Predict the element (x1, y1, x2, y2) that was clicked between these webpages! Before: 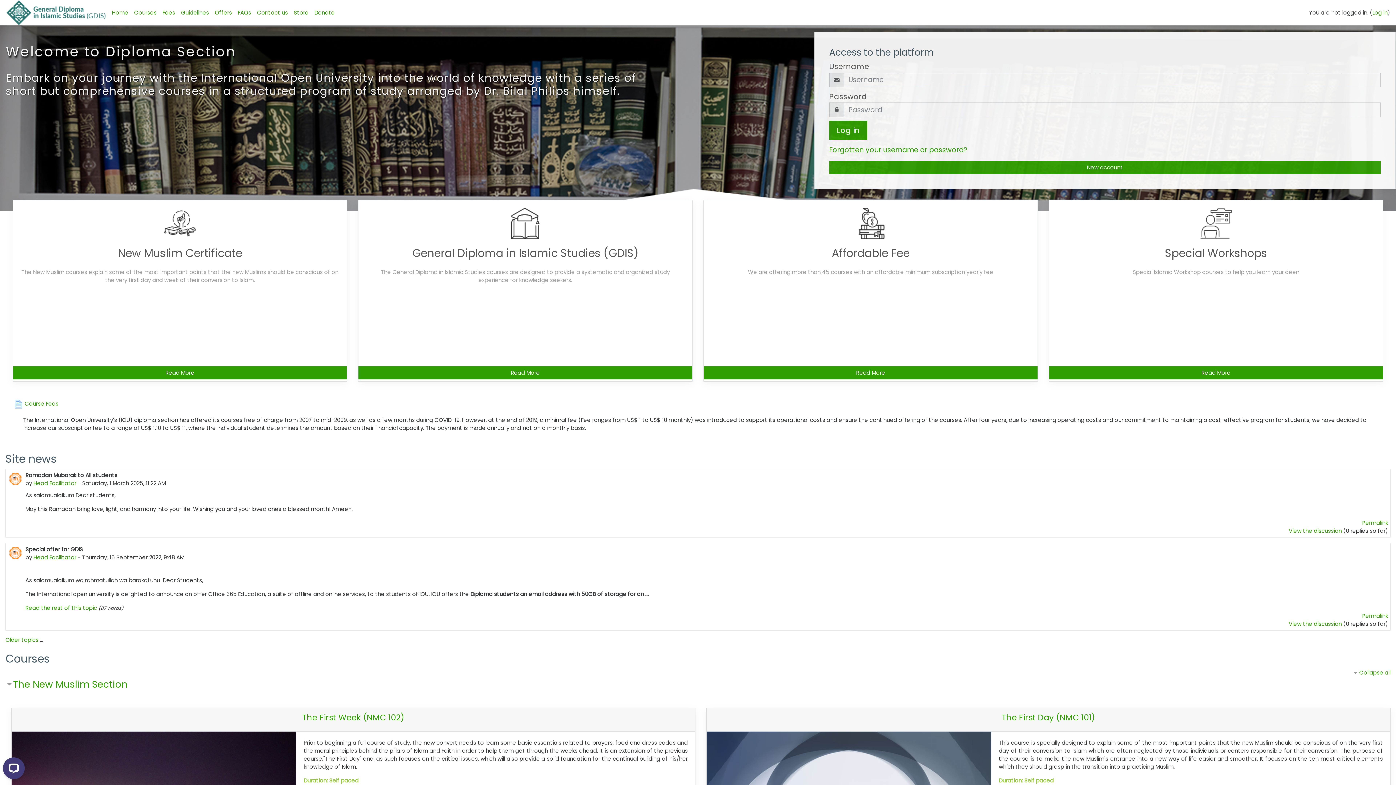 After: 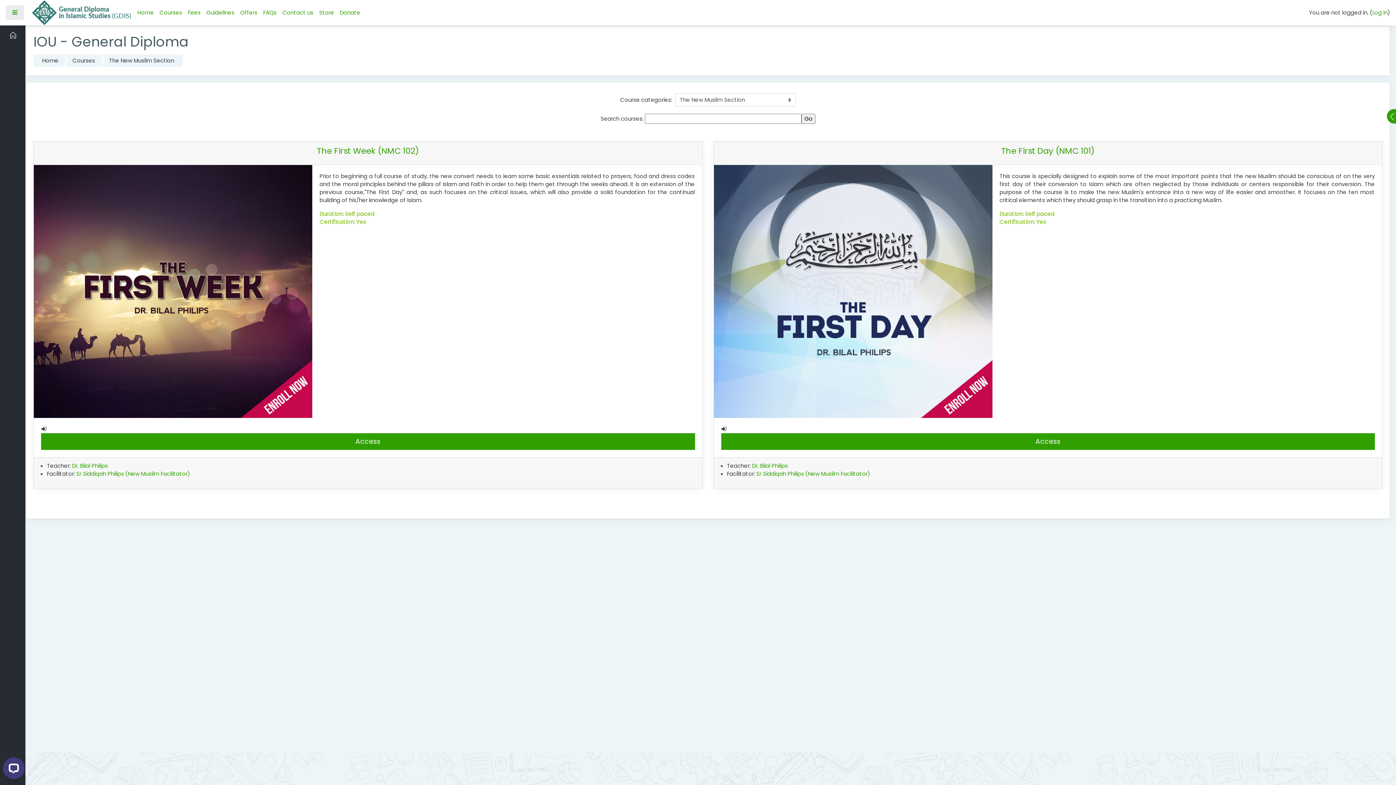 Action: label: Read More bbox: (13, 366, 346, 379)